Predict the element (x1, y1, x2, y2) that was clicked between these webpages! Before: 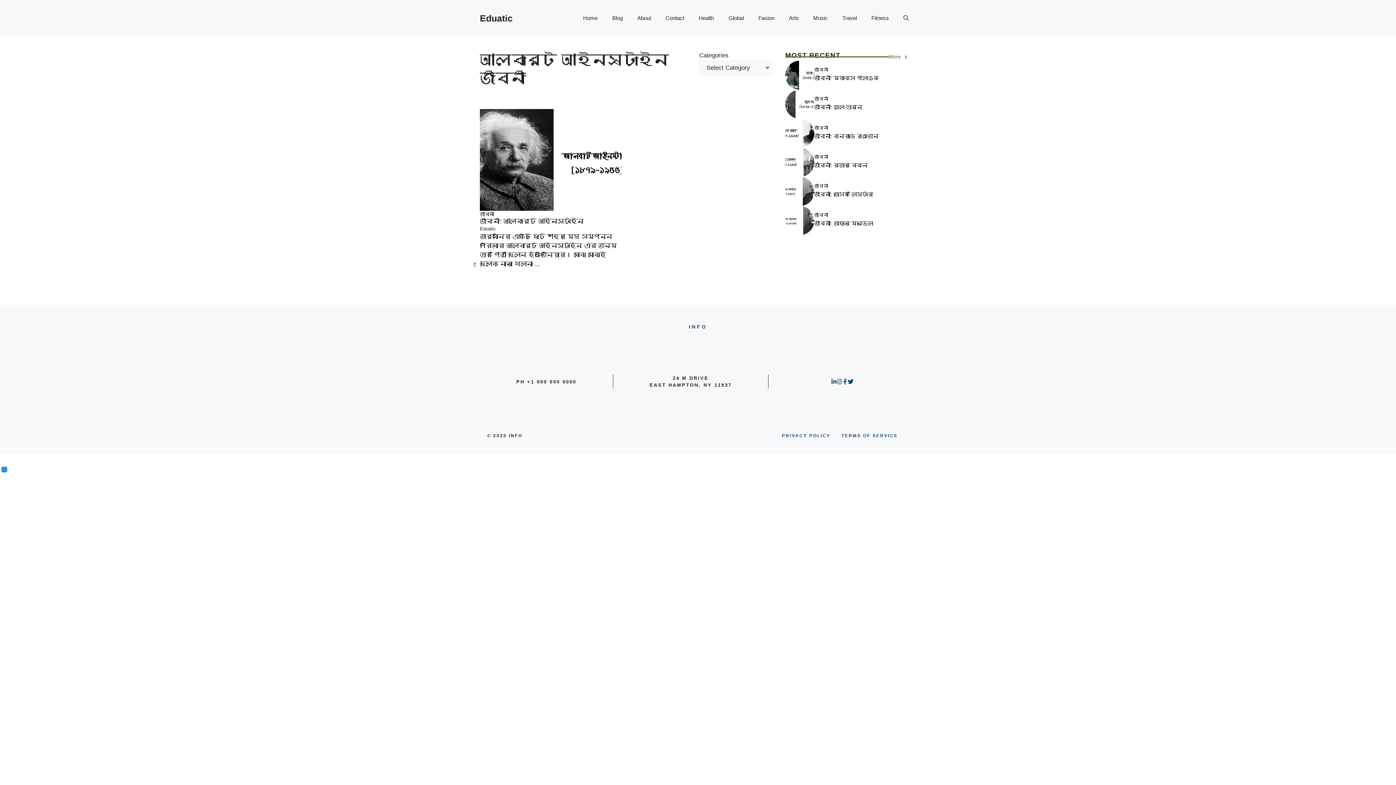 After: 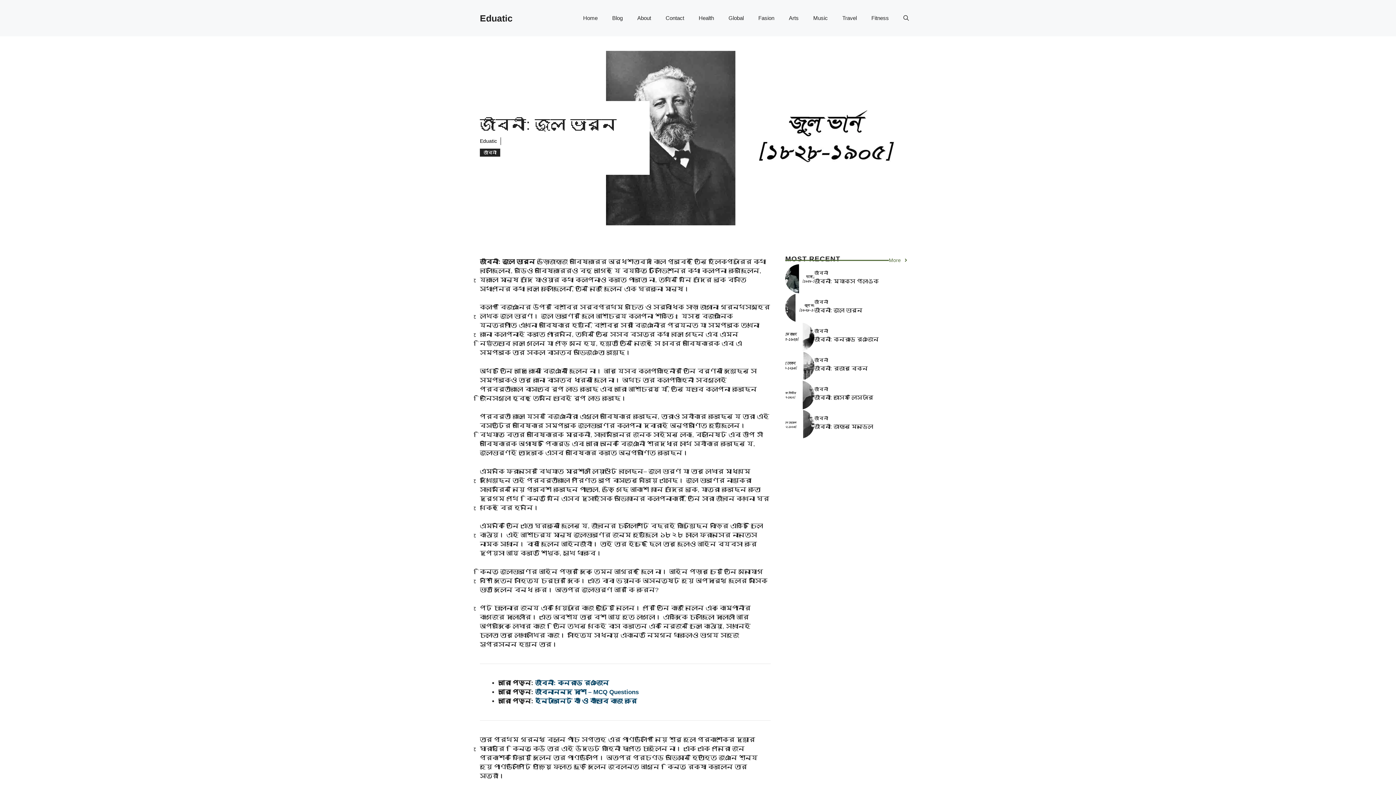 Action: bbox: (814, 103, 862, 110) label: জীবনী: জুল ভার্ন